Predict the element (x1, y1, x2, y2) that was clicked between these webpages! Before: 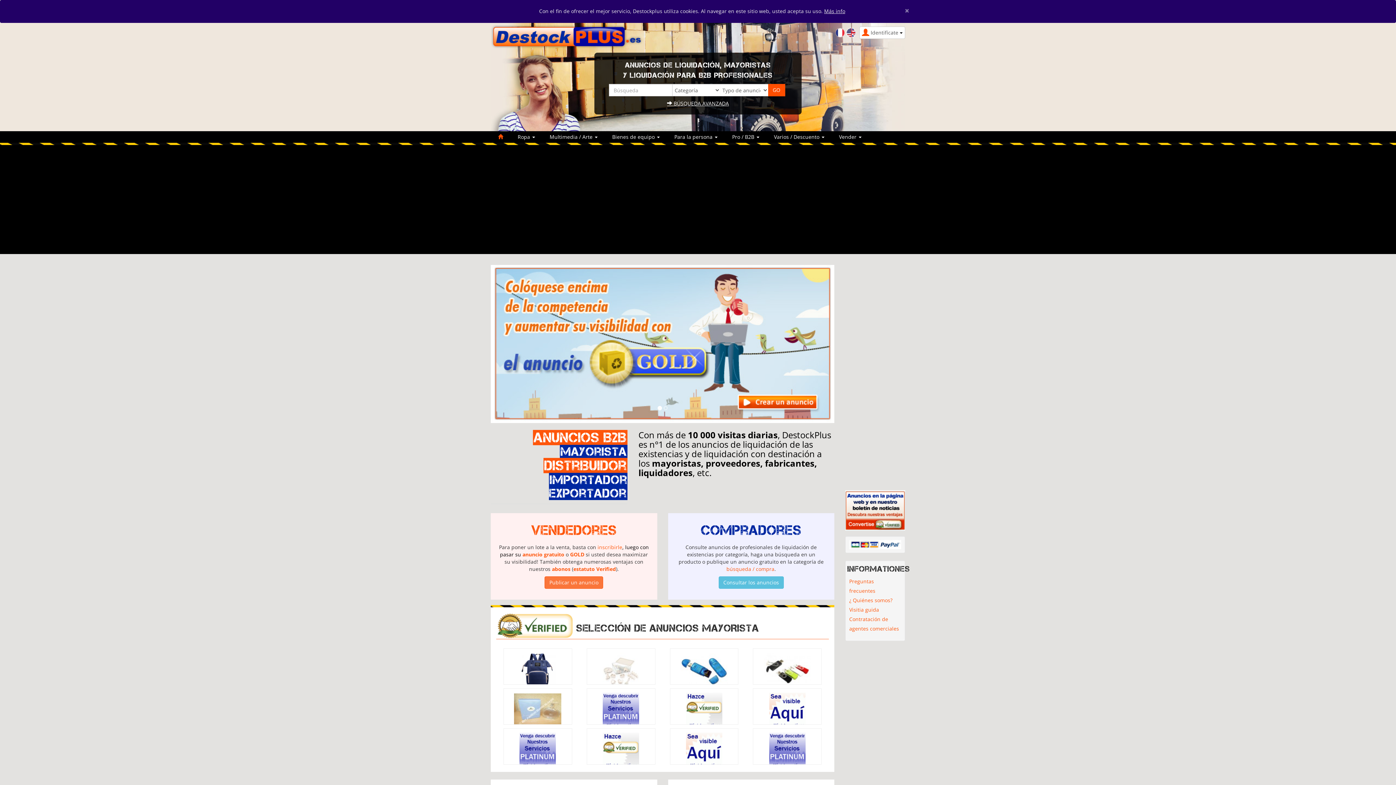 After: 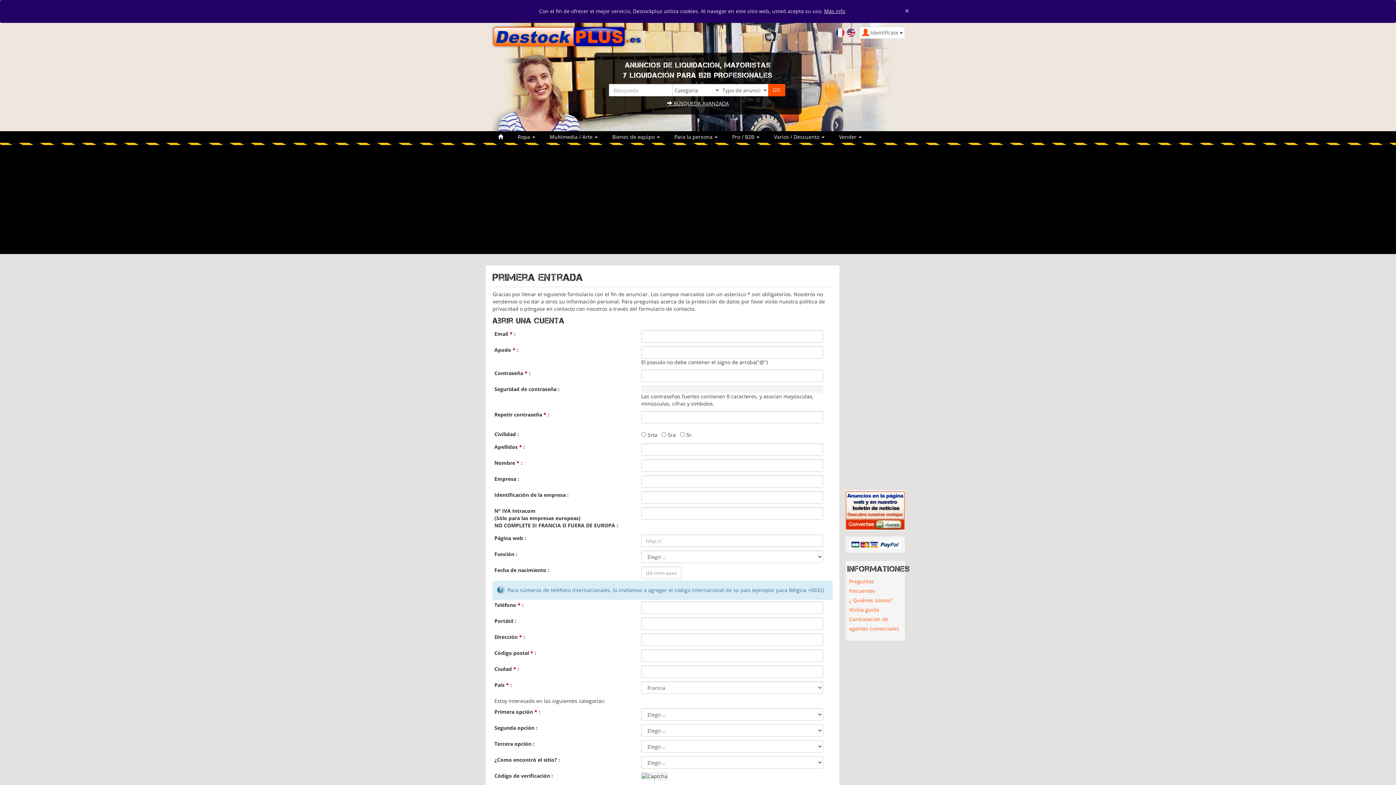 Action: bbox: (597, 544, 622, 550) label: inscribirle